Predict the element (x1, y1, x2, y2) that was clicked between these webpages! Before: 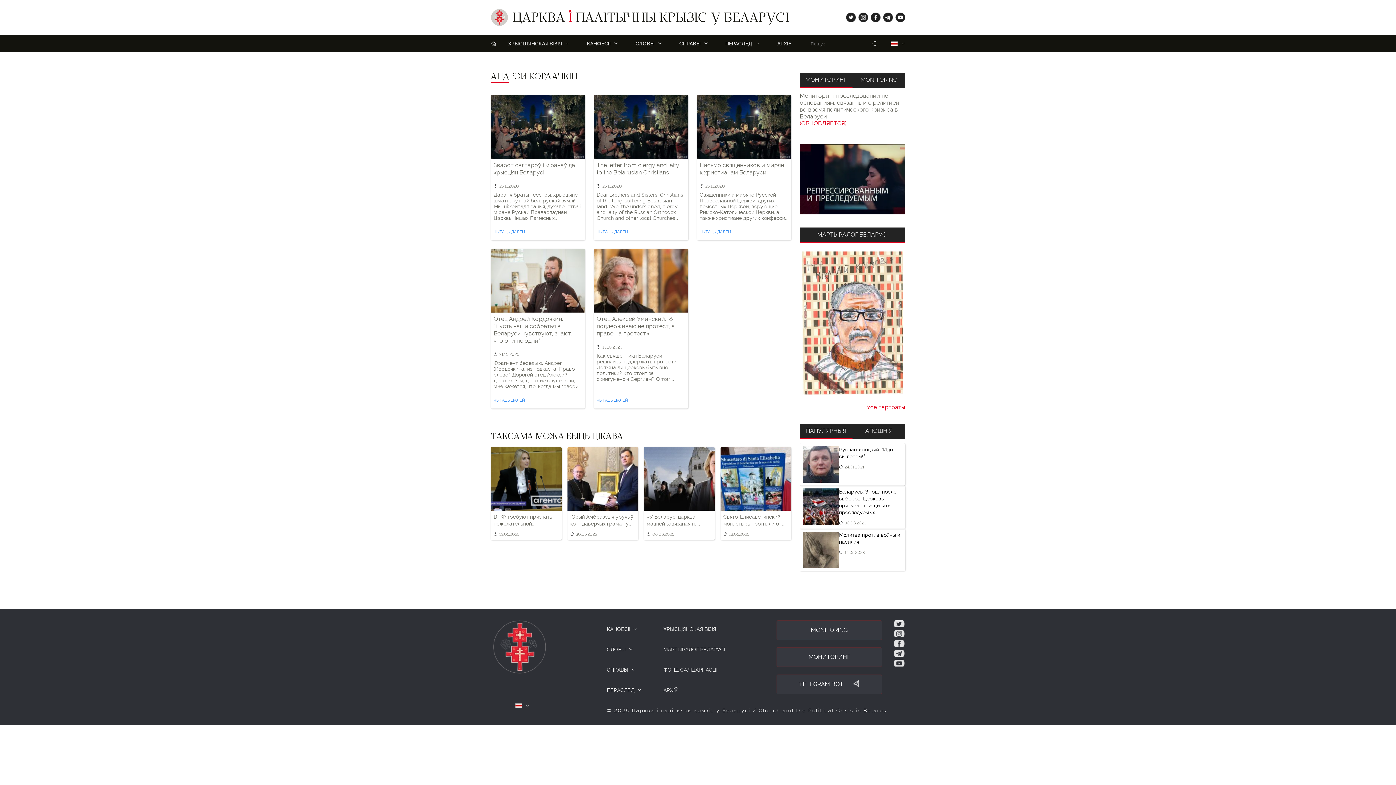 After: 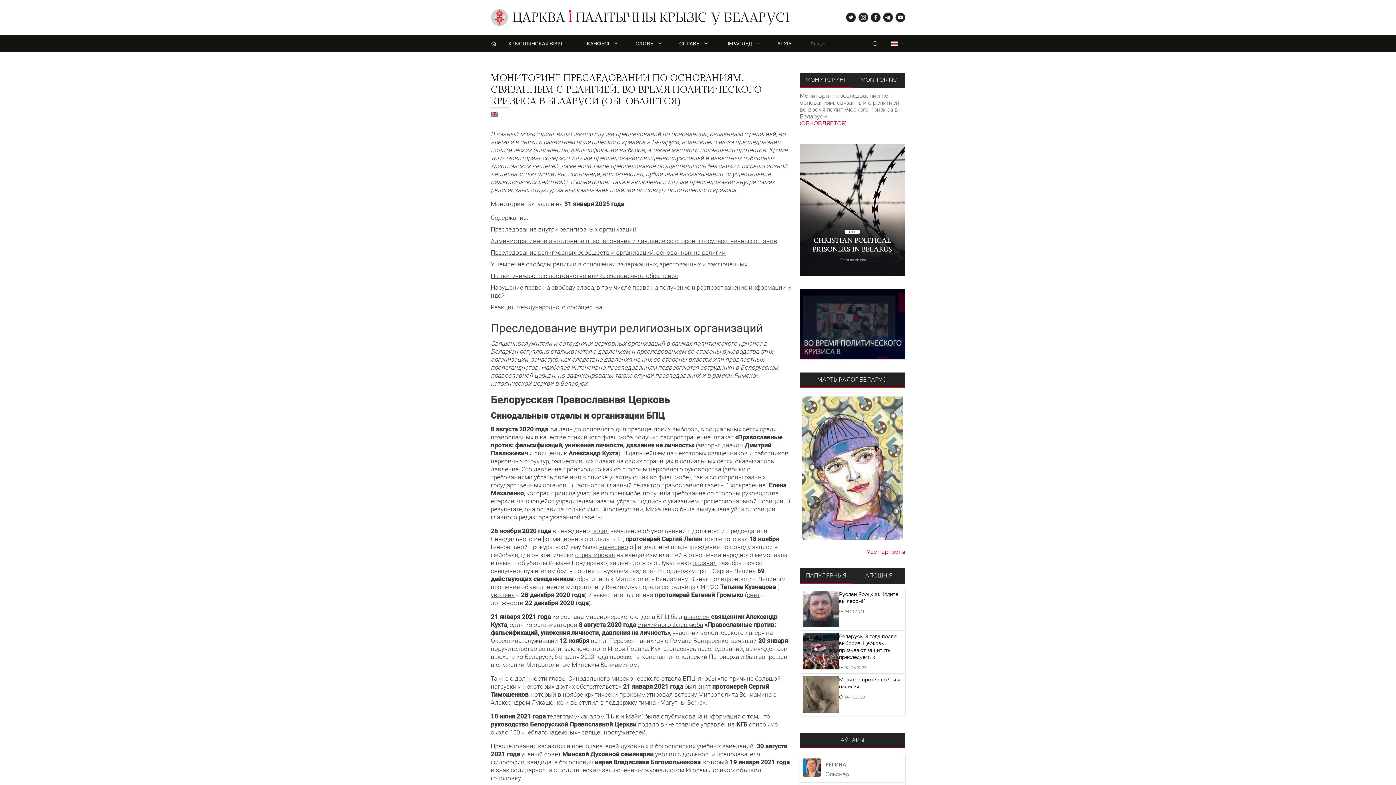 Action: label: (ОБНОВЛЯЕТСЯ) bbox: (800, 120, 905, 126)